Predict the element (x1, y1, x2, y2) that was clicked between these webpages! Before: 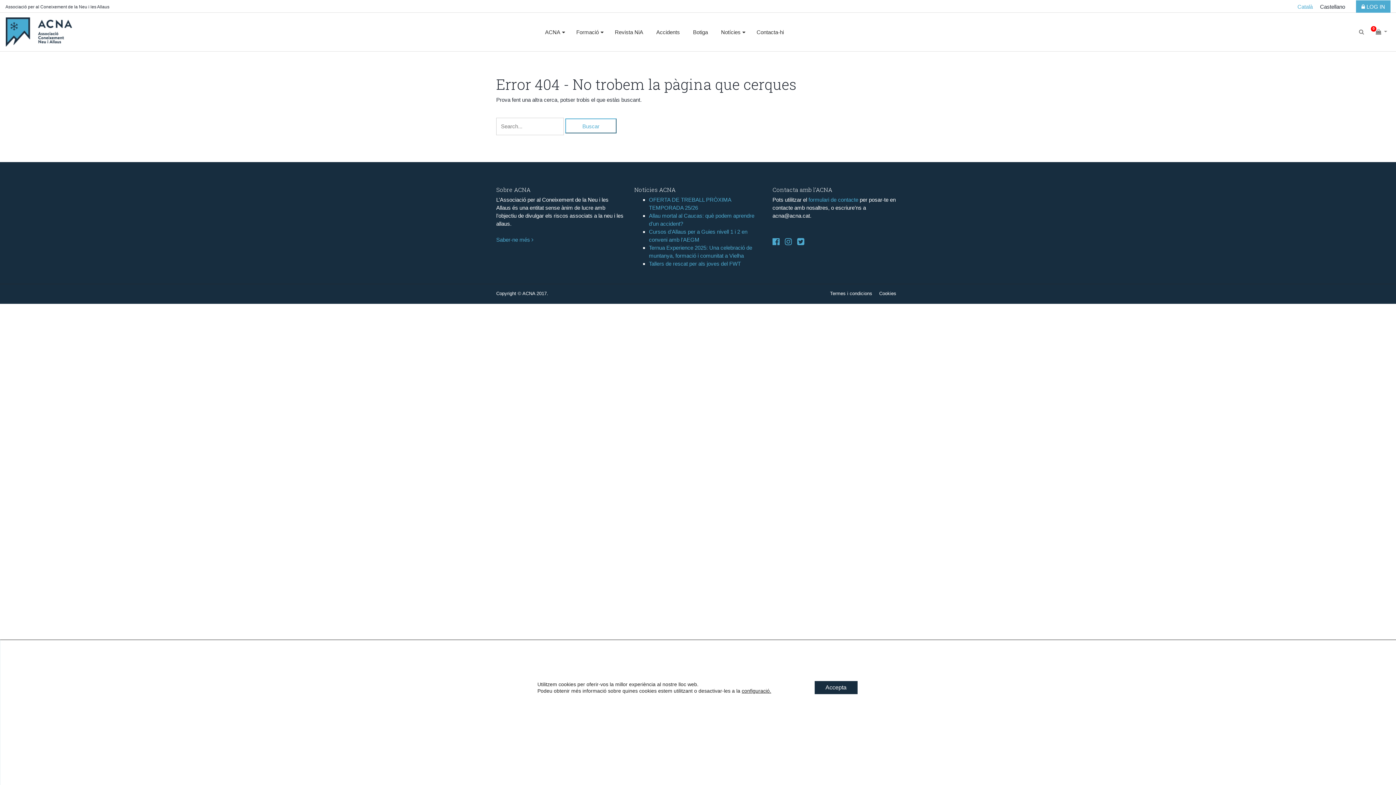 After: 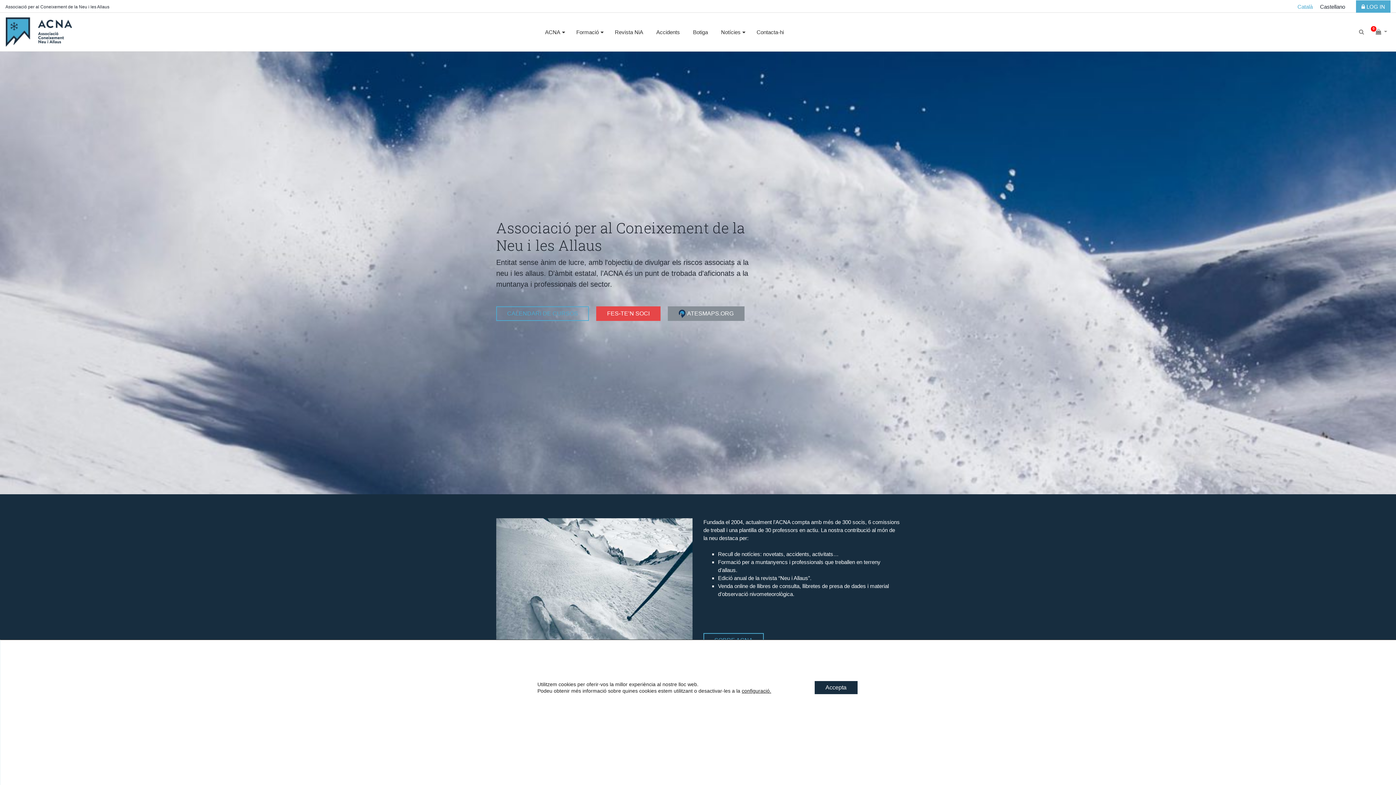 Action: bbox: (5, 15, 72, 48)